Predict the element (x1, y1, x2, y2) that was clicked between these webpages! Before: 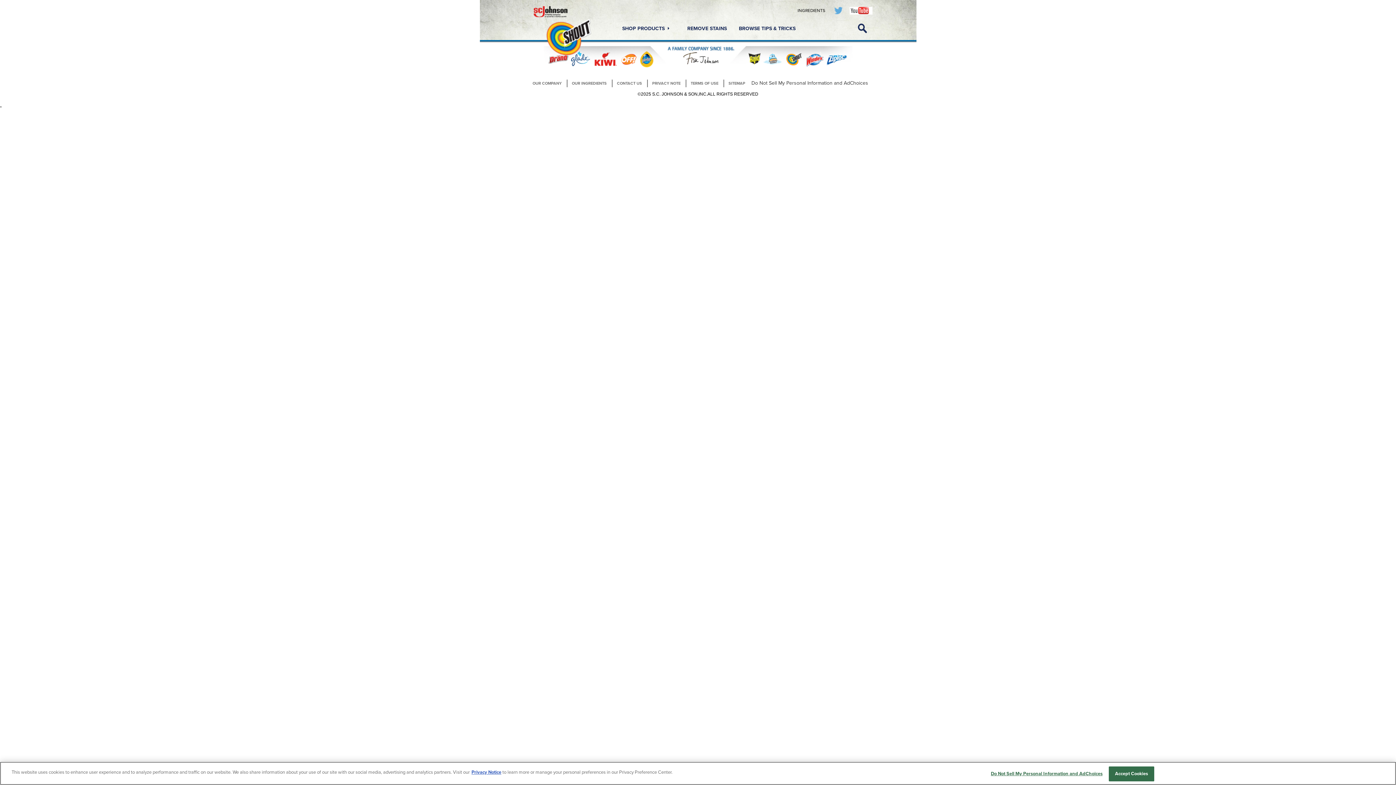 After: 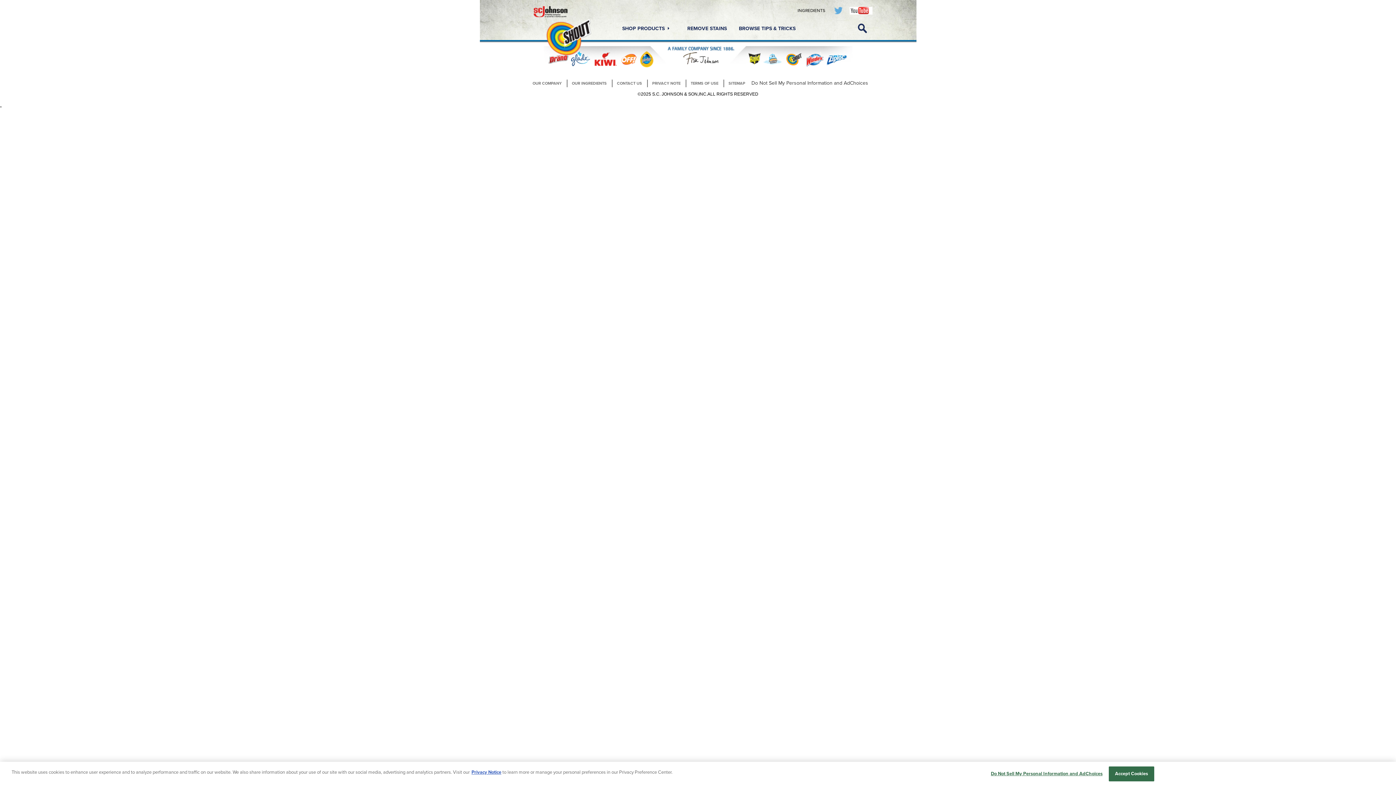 Action: label: brandstrip title bbox: (621, 51, 636, 67)